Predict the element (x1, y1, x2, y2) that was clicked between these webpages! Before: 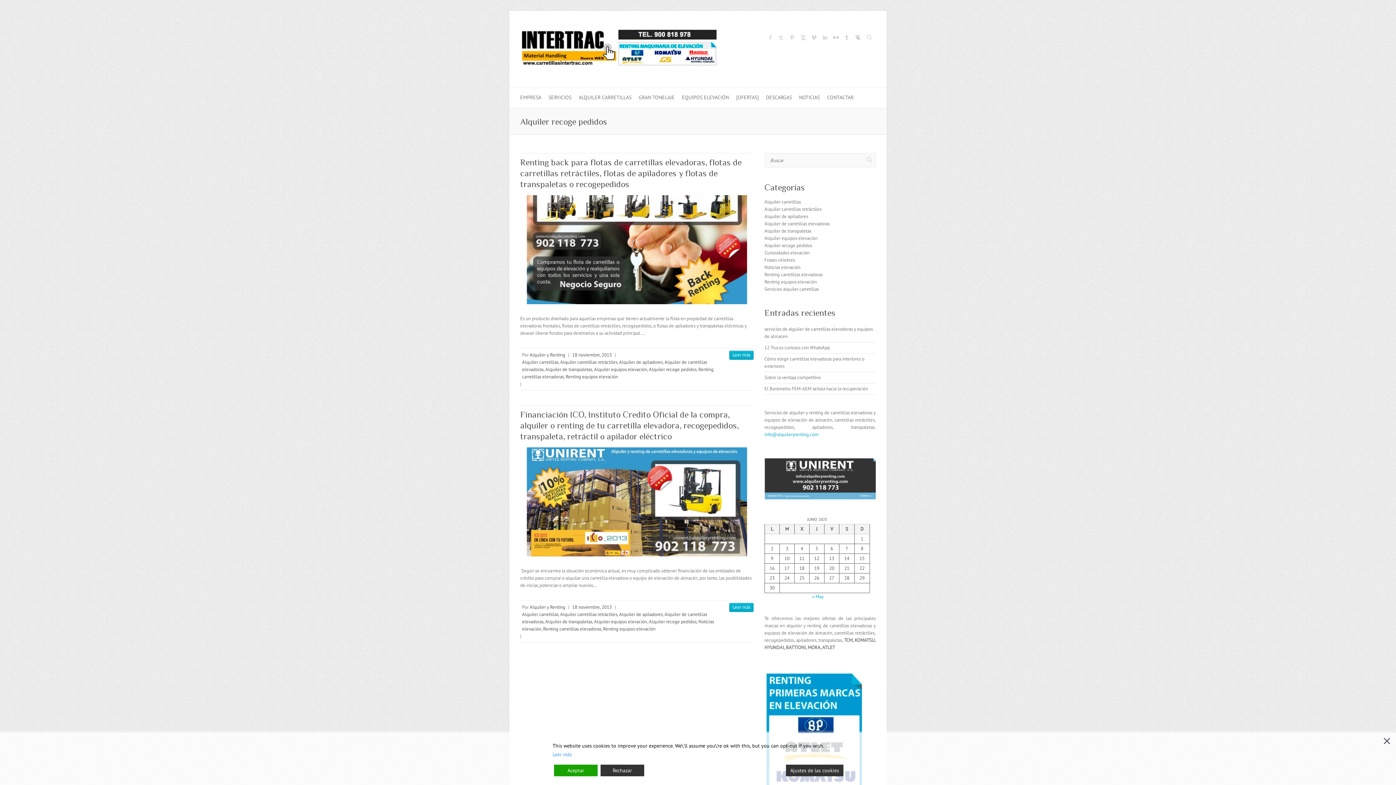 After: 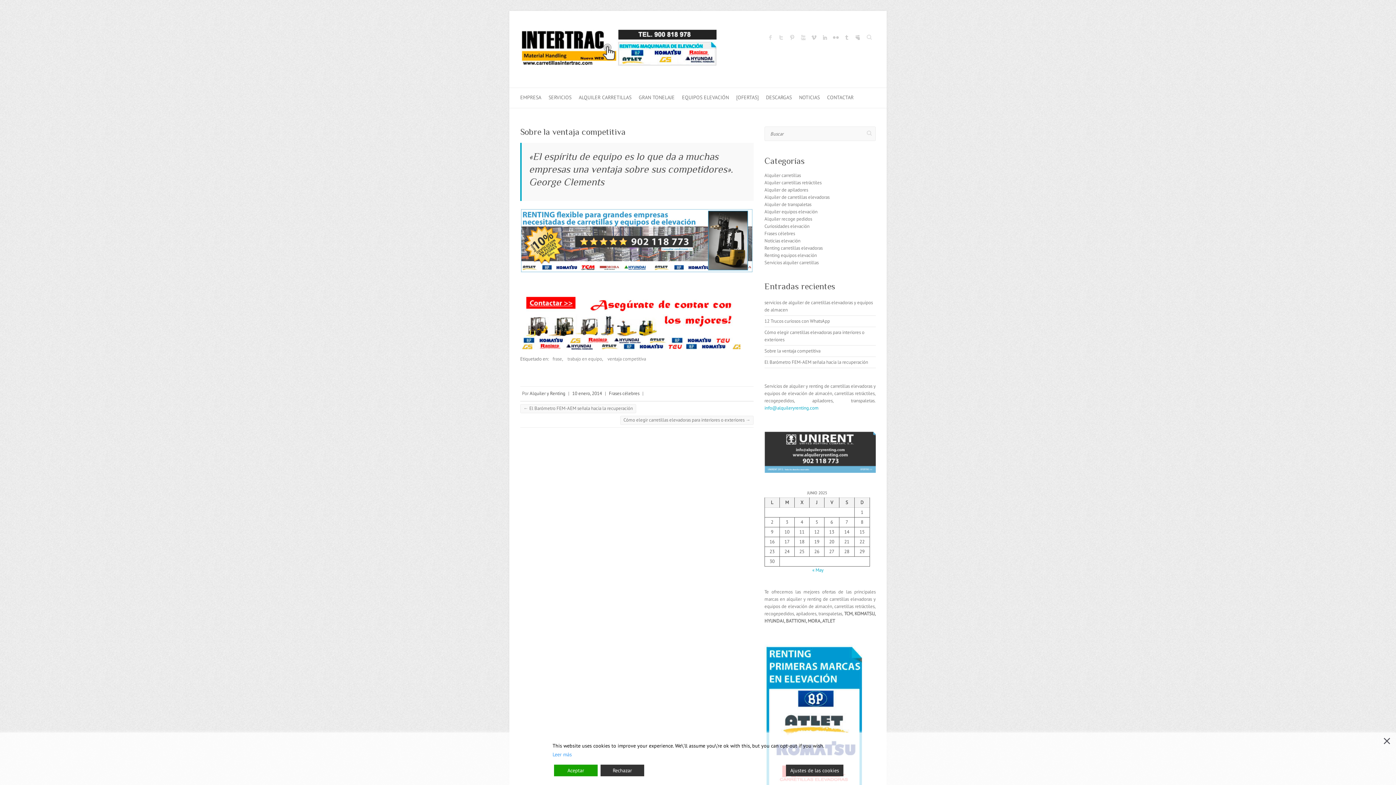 Action: bbox: (764, 374, 820, 380) label: Sobre la ventaja competitiva